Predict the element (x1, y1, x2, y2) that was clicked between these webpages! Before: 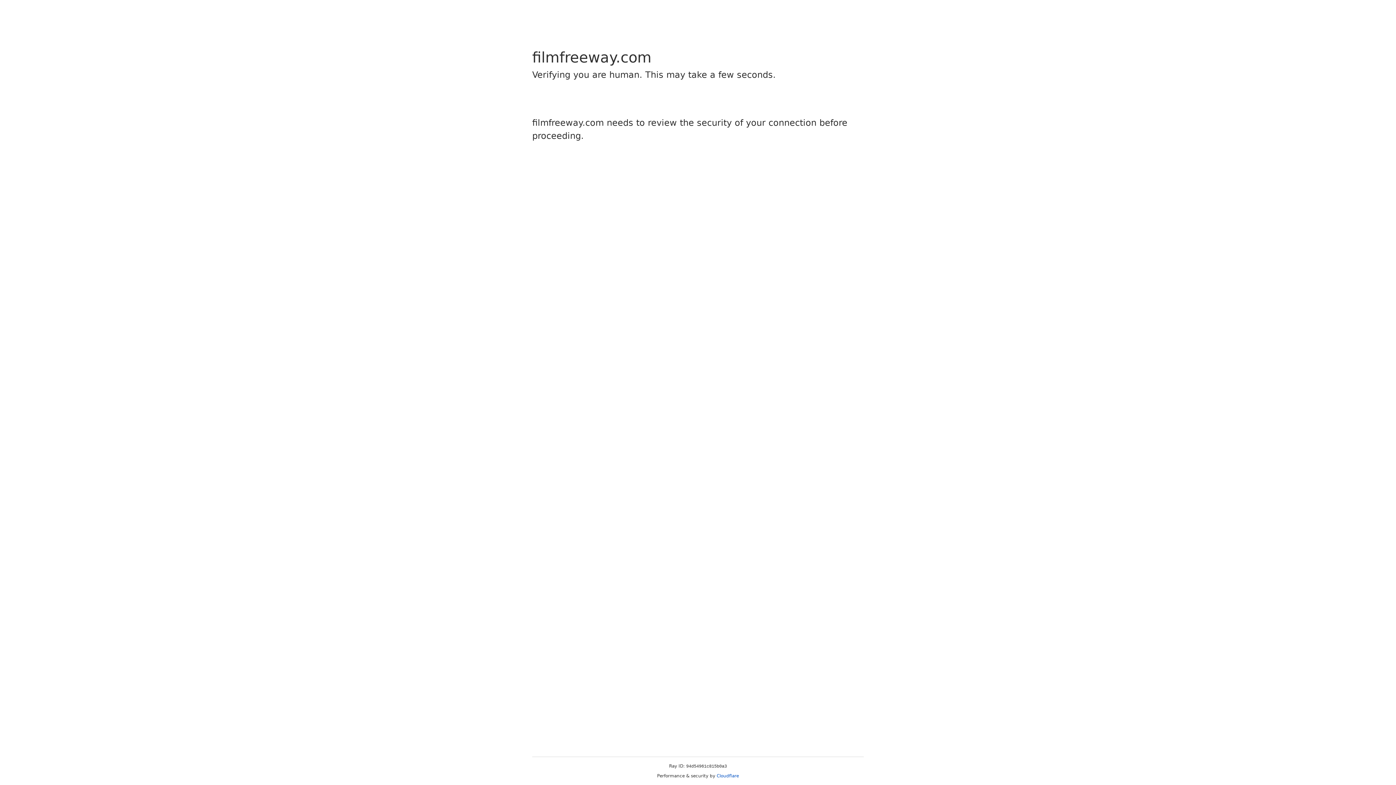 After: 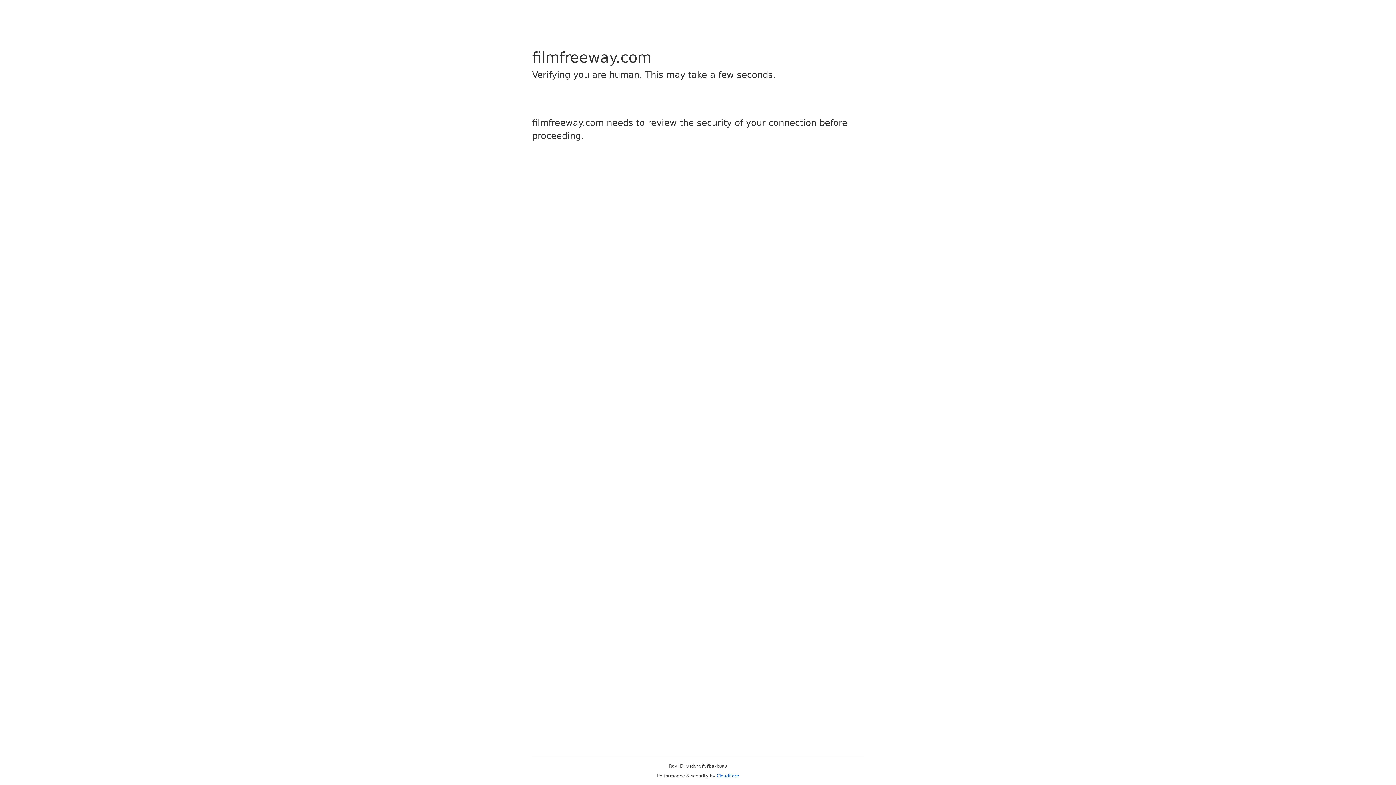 Action: label: Cloudflare bbox: (716, 773, 739, 778)